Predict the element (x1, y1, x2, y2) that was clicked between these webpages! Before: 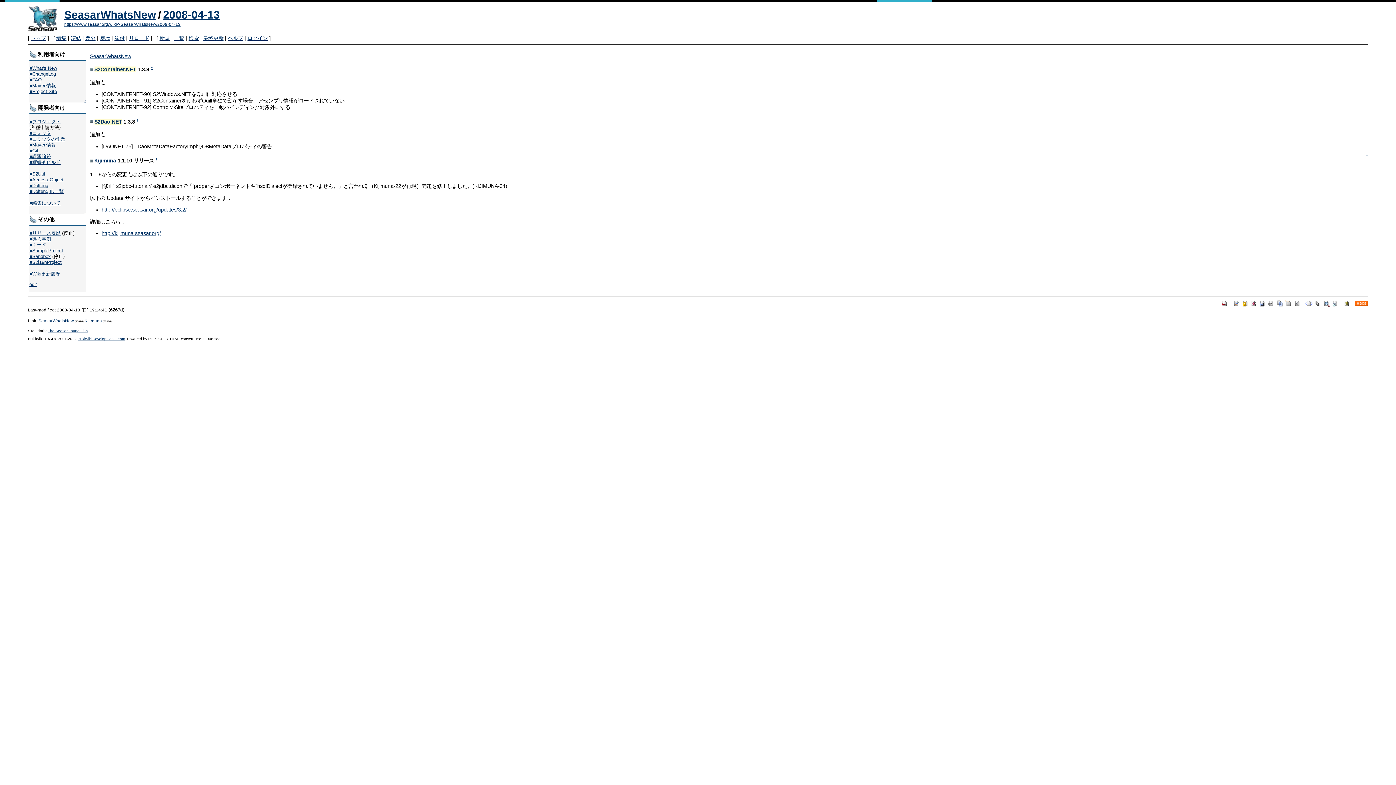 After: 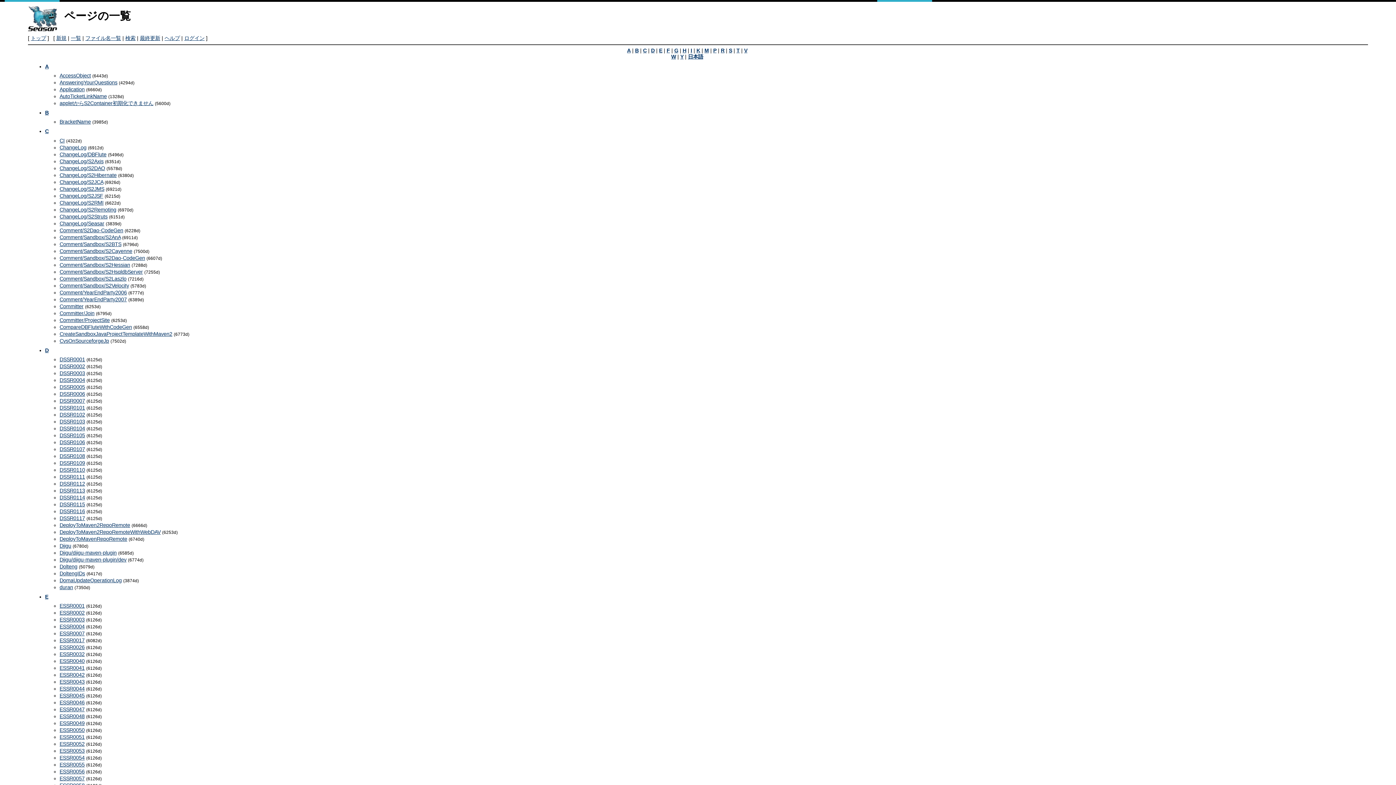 Action: bbox: (1314, 300, 1321, 306)